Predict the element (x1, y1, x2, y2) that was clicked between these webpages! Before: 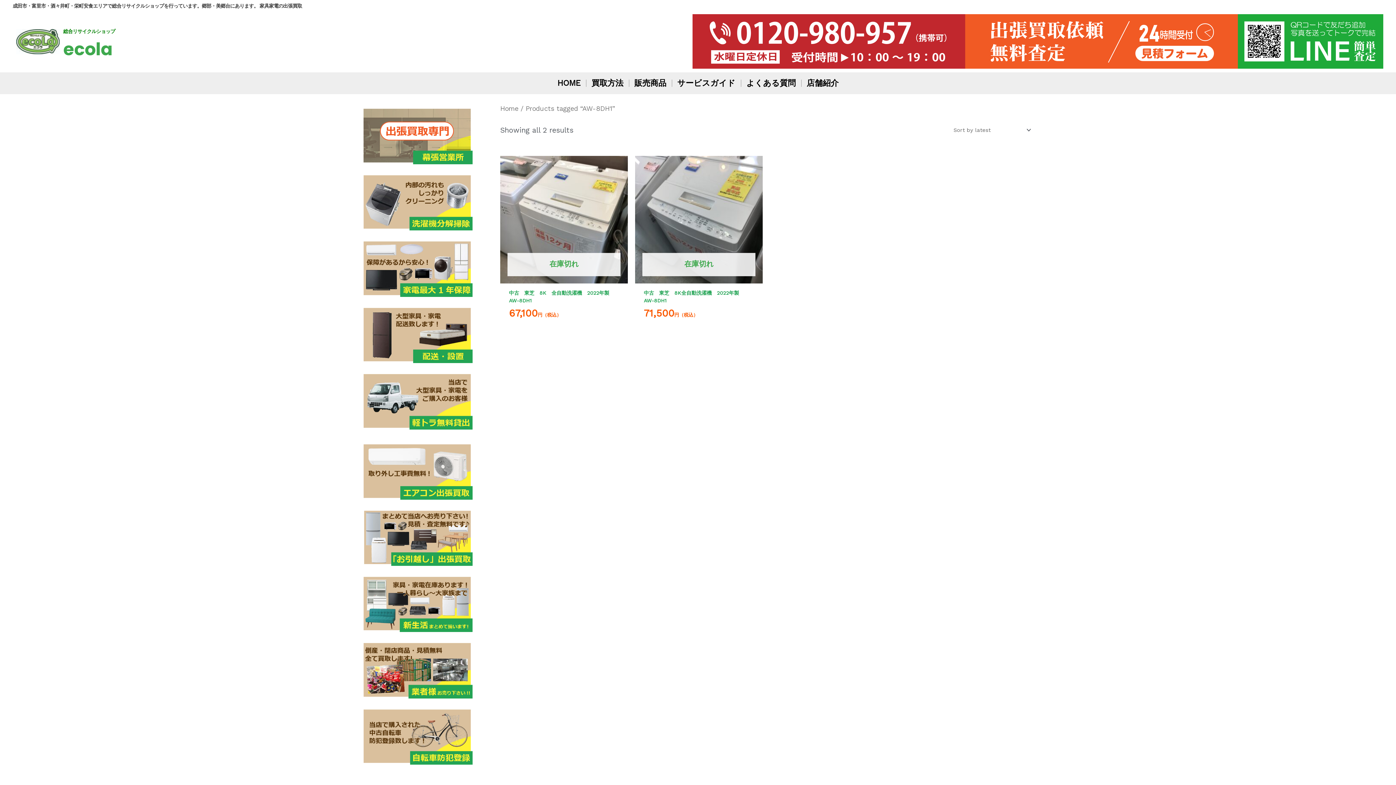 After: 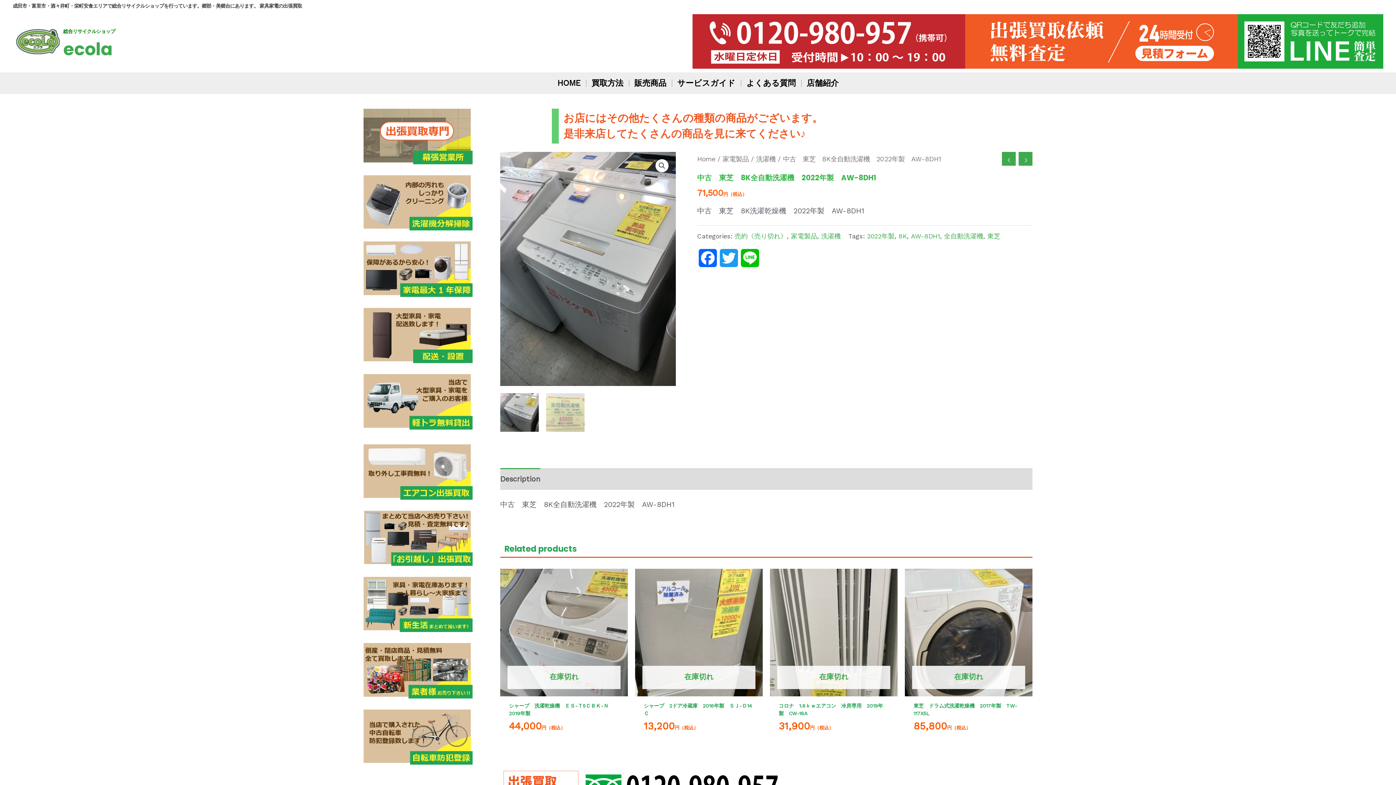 Action: label: 中古　東芝　8K全自動洗濯機　2022年製　AW-8DH1 bbox: (644, 289, 754, 307)